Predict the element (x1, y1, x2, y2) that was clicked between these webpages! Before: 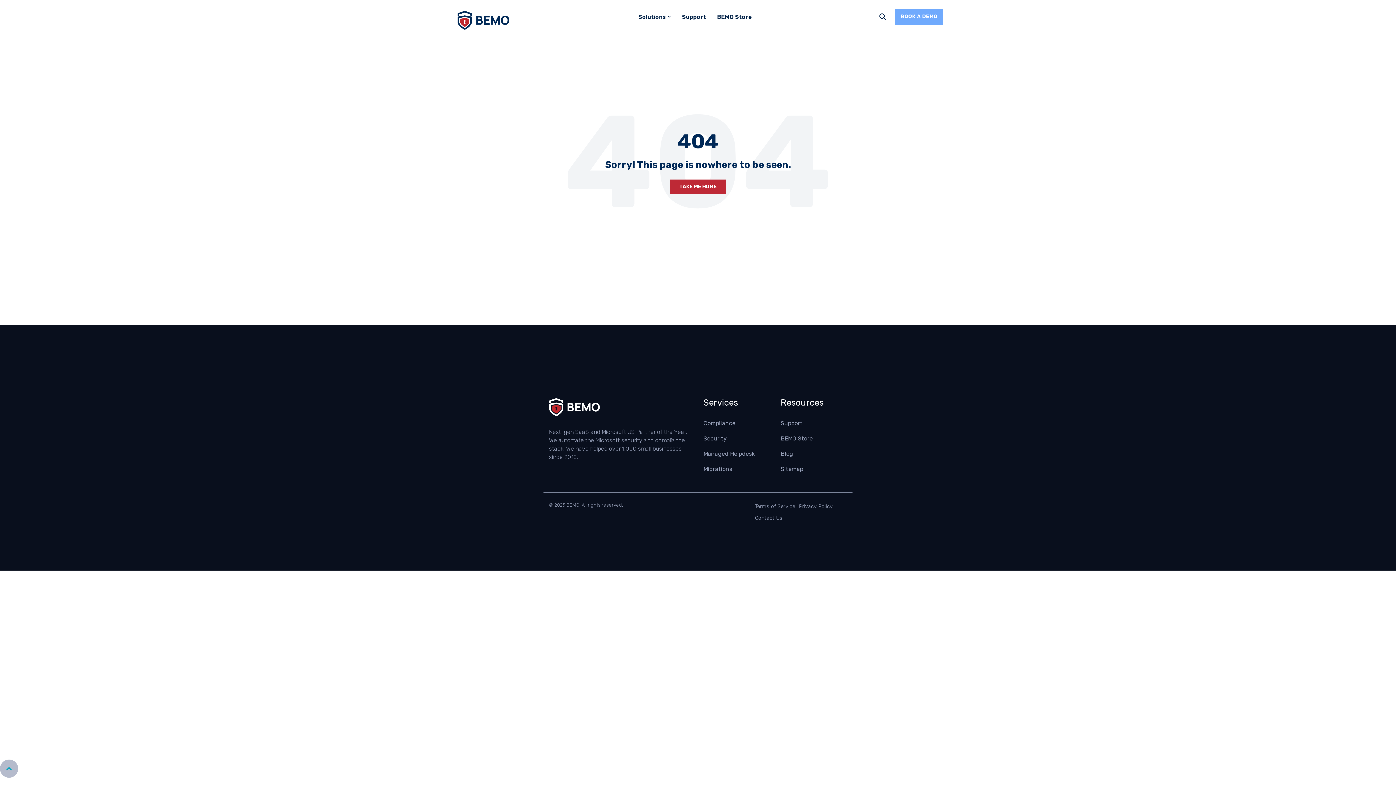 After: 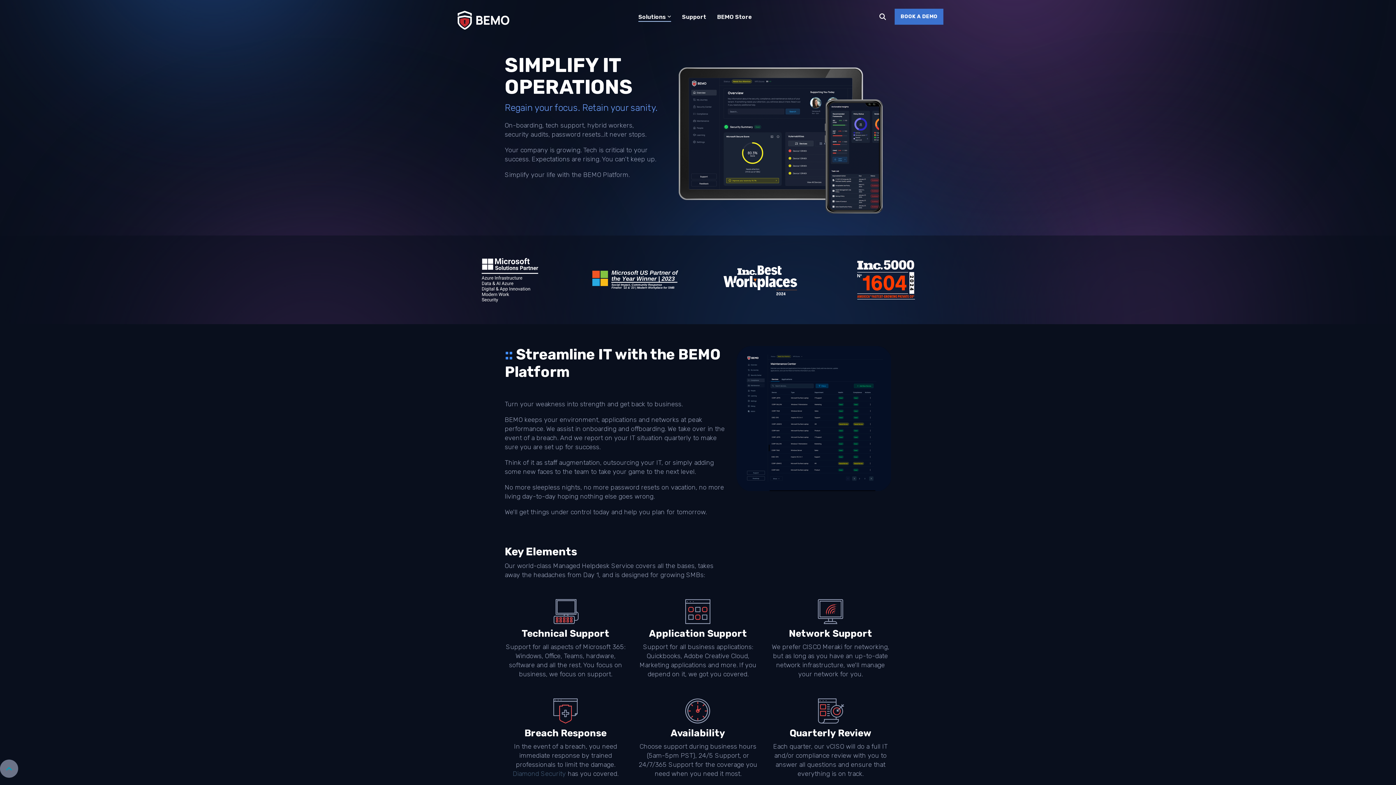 Action: bbox: (703, 449, 754, 458) label: Managed Helpdesk